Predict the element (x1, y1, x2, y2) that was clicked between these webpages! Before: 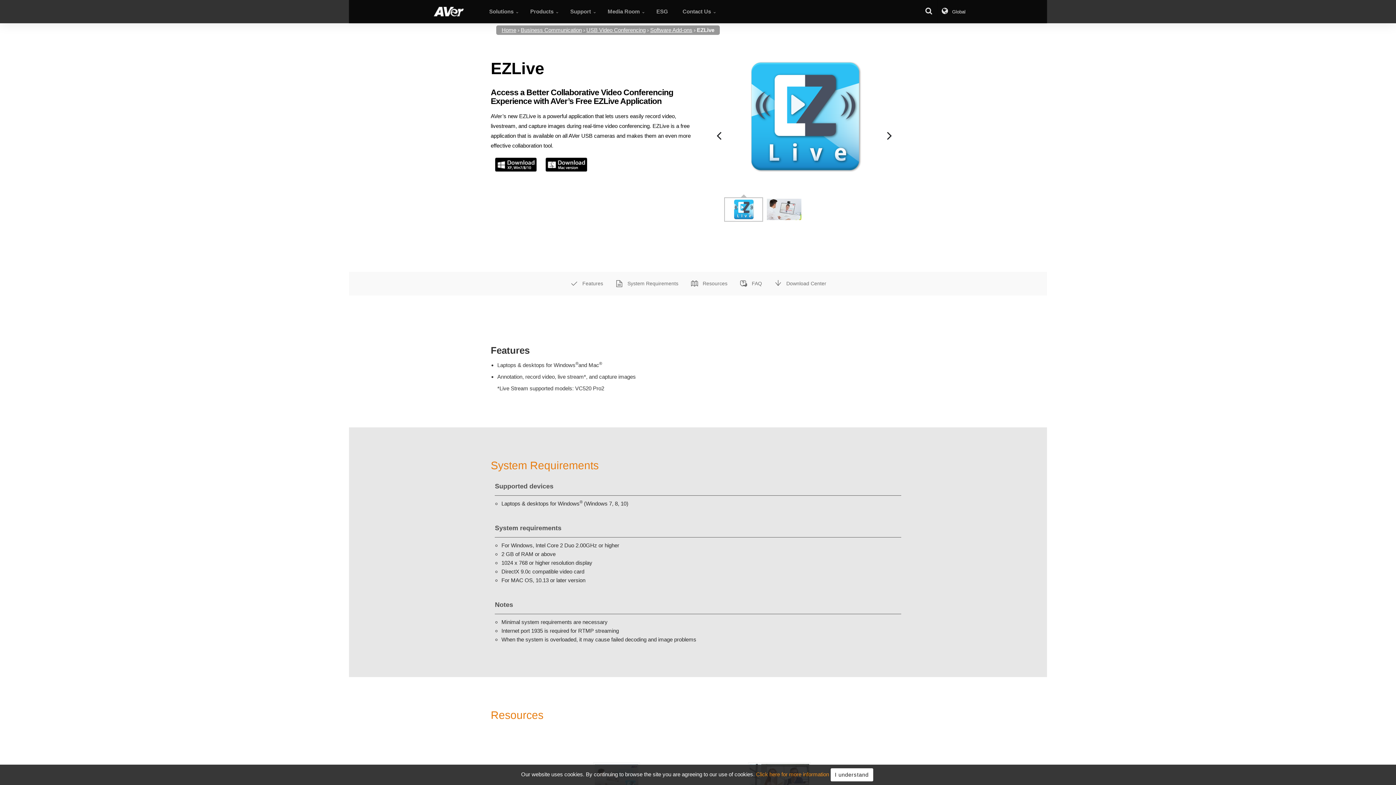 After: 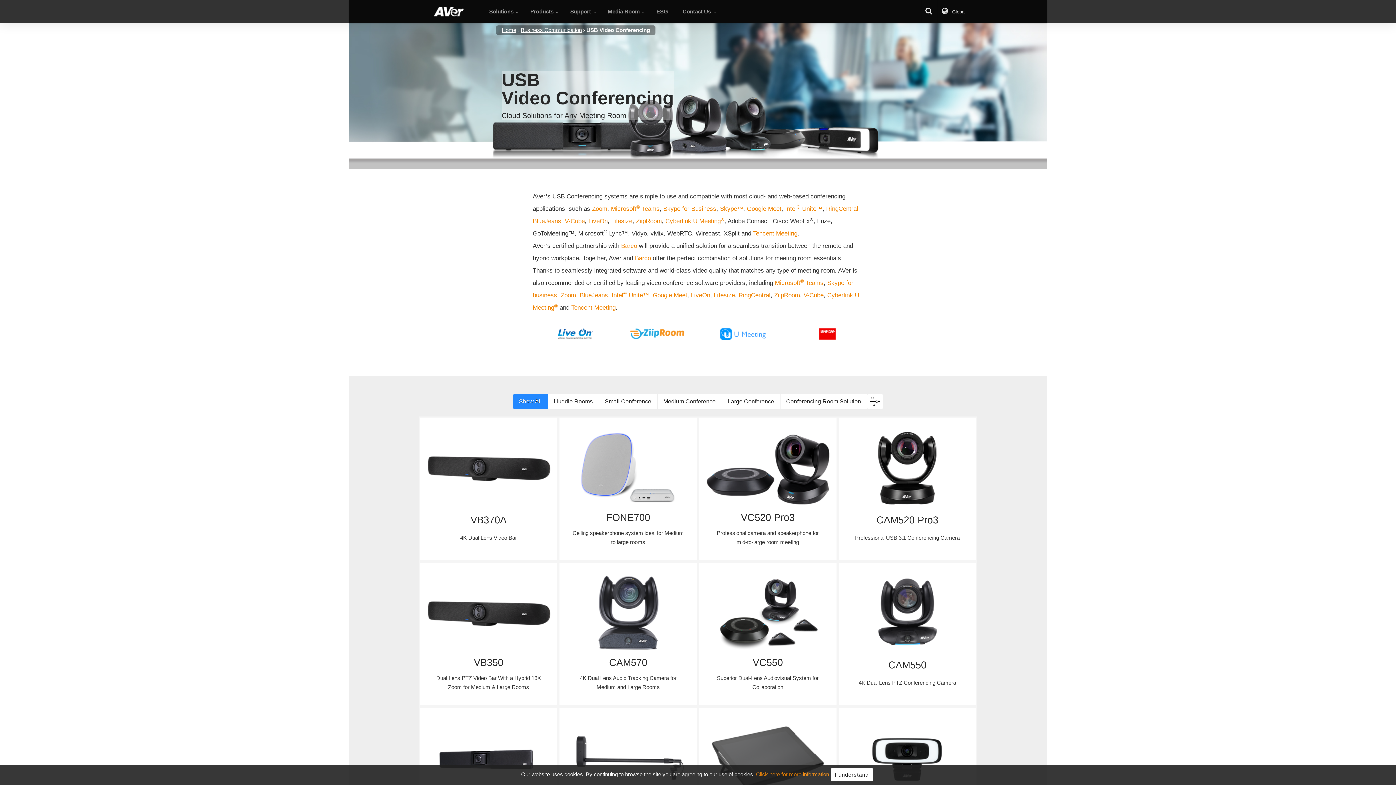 Action: label: Software Add-ons bbox: (650, 26, 692, 33)